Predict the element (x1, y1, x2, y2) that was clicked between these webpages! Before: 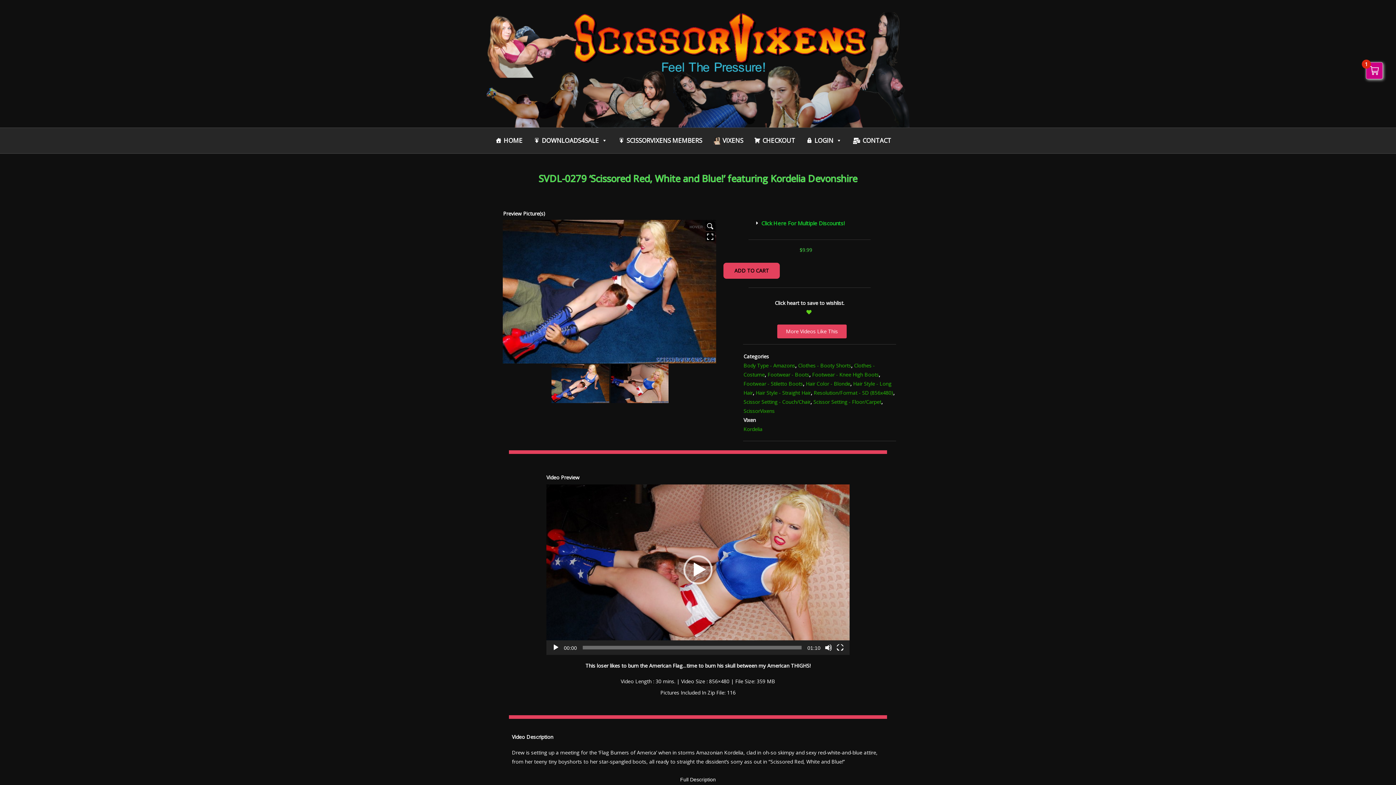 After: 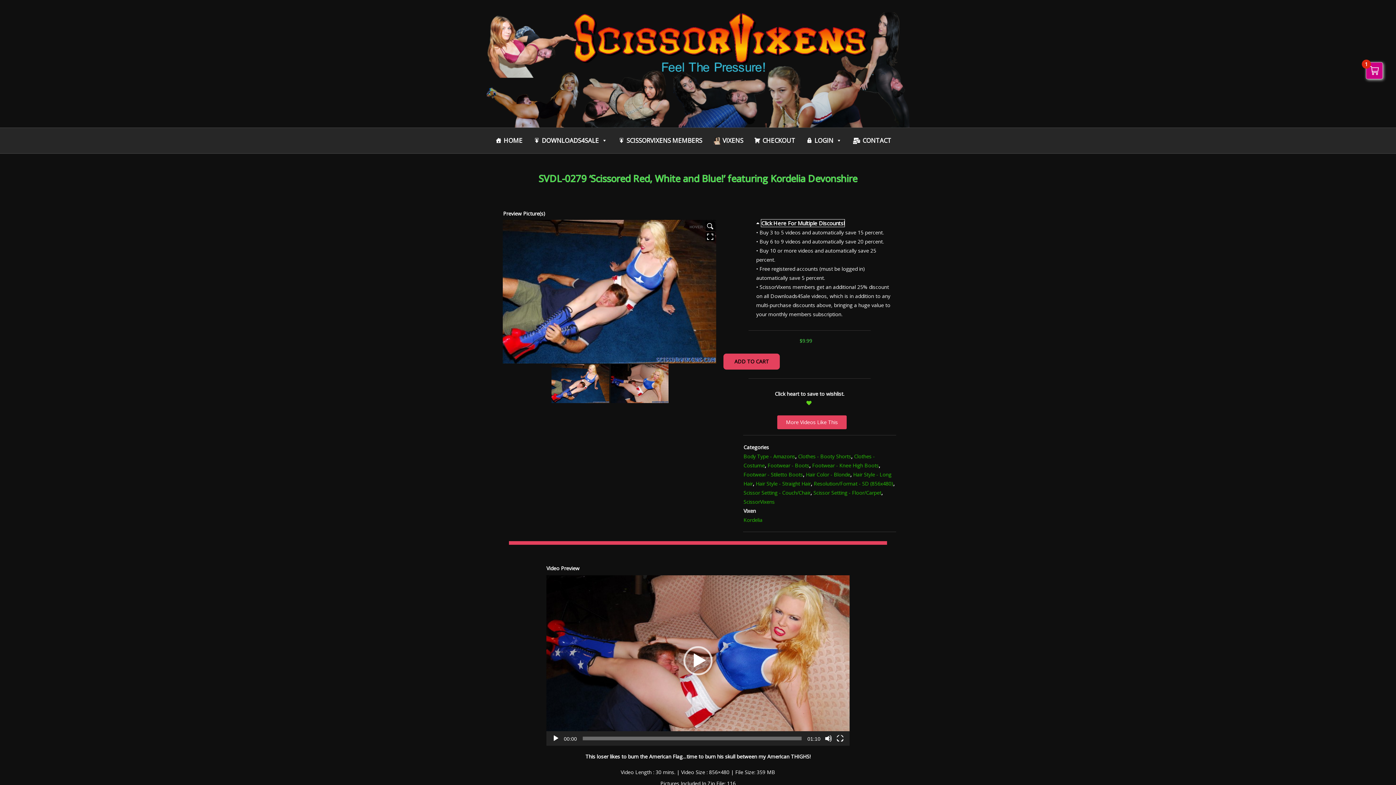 Action: bbox: (761, 219, 844, 226) label: Click Here For Multiple Discounts!